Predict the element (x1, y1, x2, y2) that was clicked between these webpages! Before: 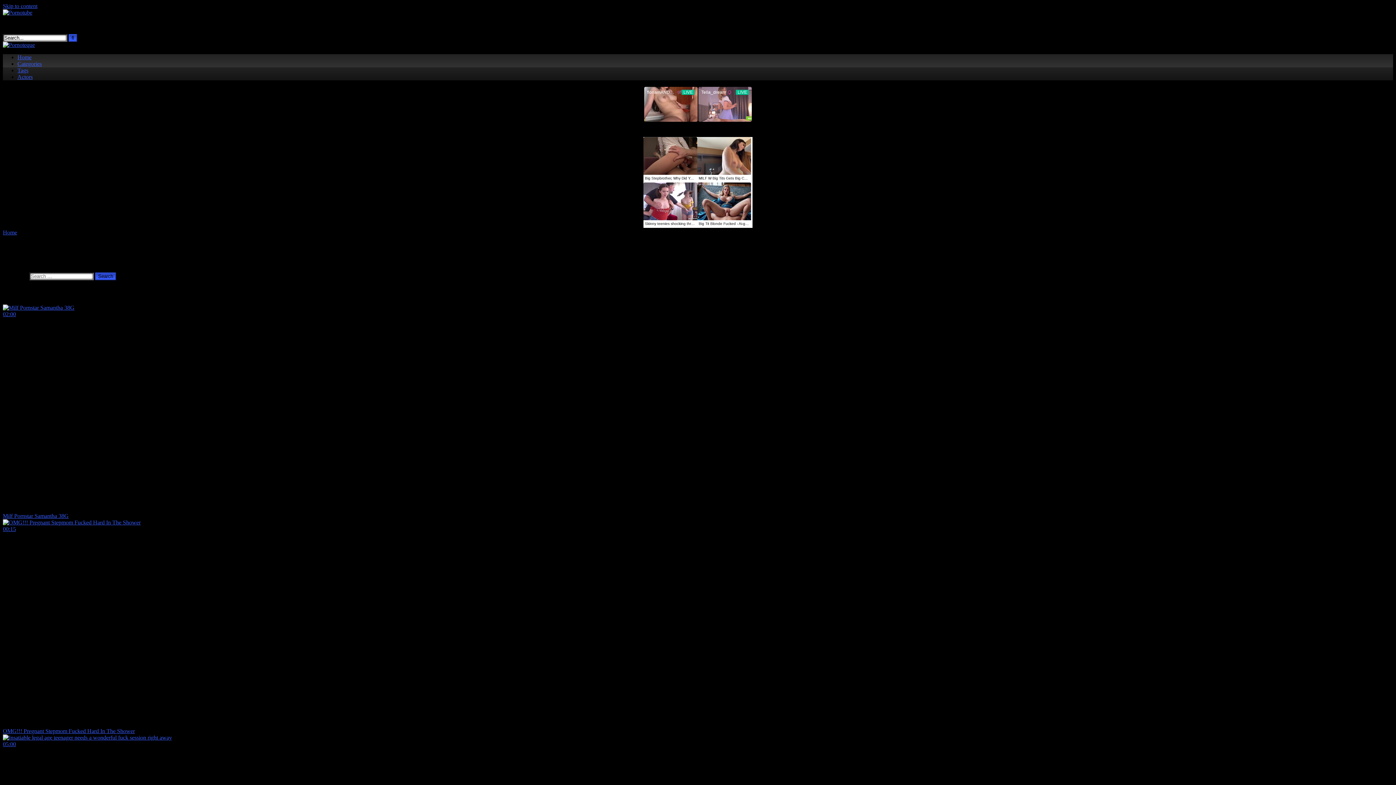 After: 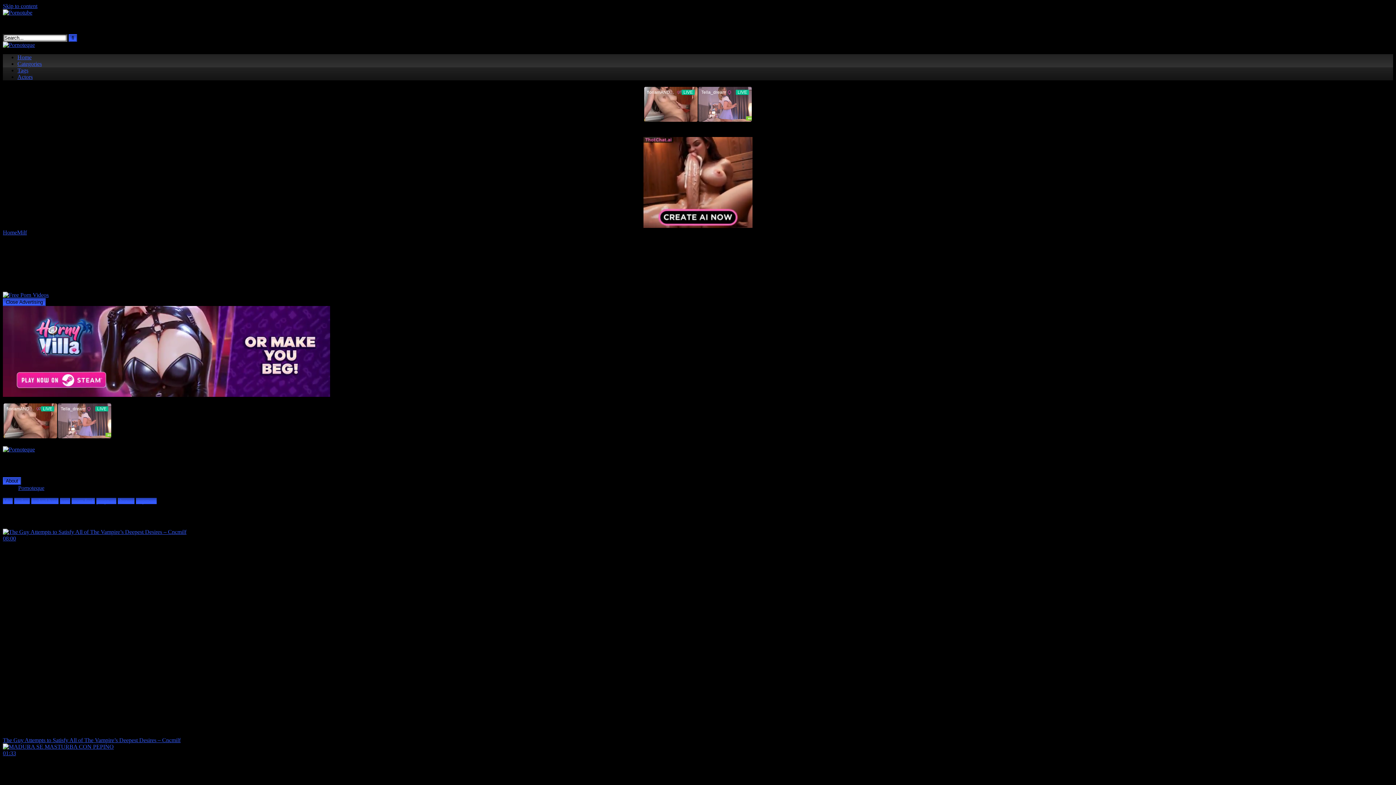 Action: label: 00:15
OMG!!! Pregnant Stepmom Fucked Hard In The Shower bbox: (2, 519, 350, 734)